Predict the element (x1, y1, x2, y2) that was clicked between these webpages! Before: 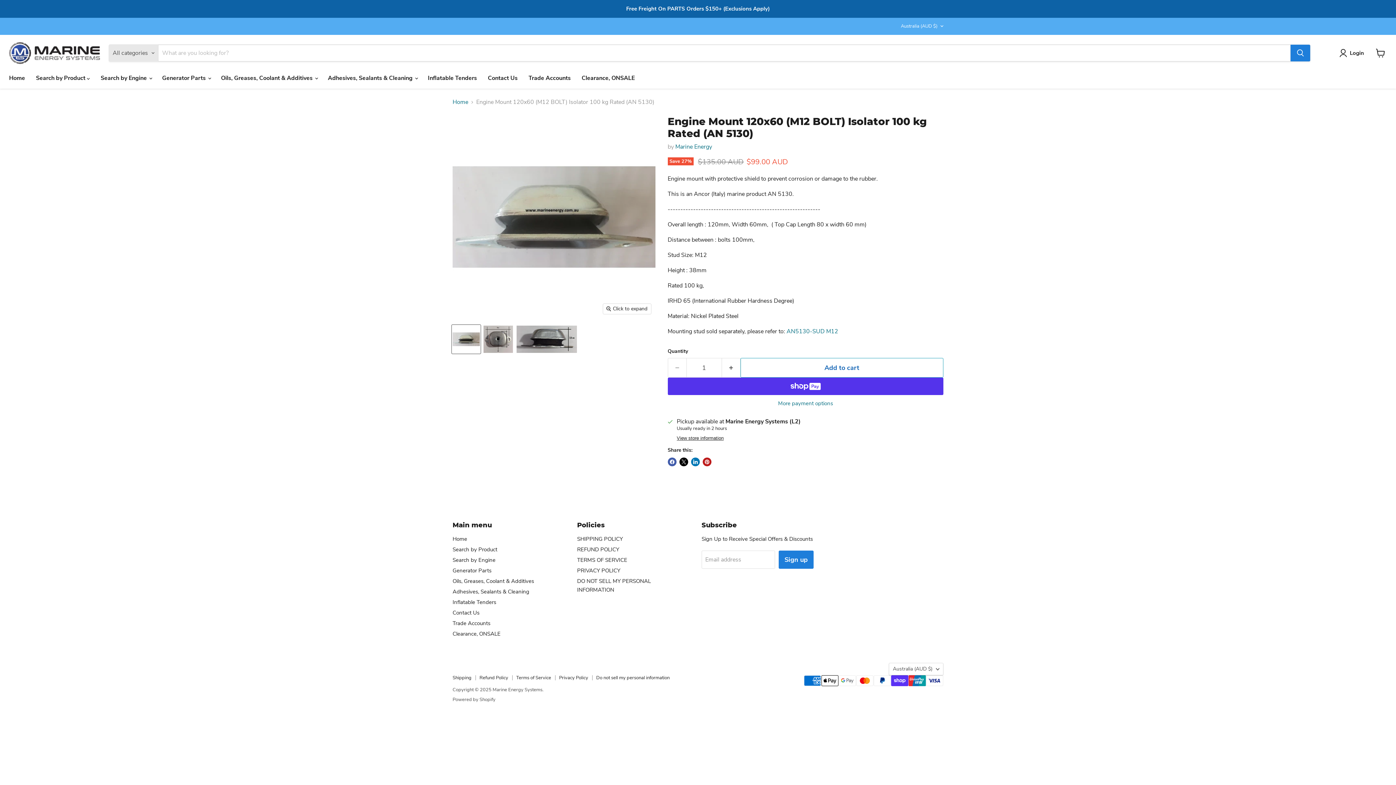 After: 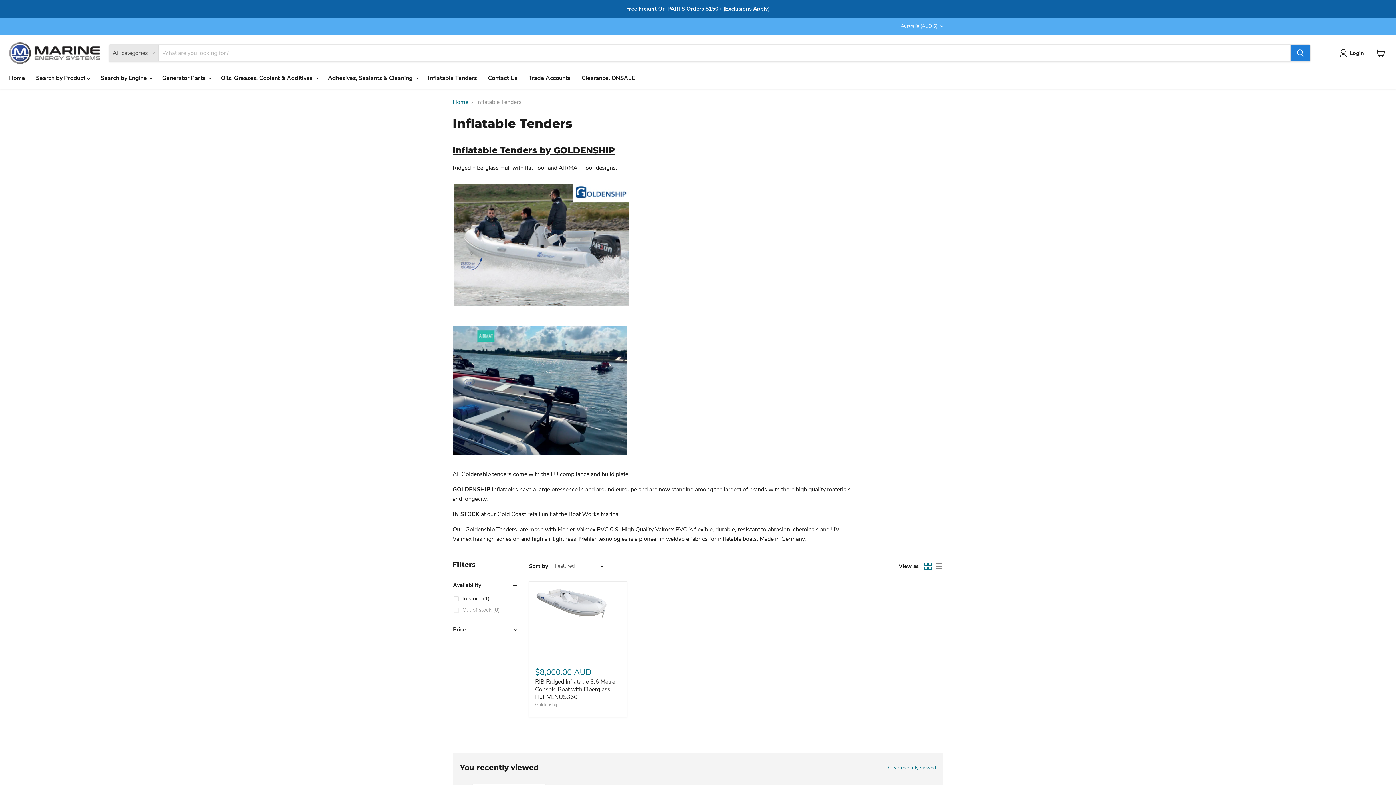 Action: bbox: (452, 599, 496, 606) label: Inflatable Tenders